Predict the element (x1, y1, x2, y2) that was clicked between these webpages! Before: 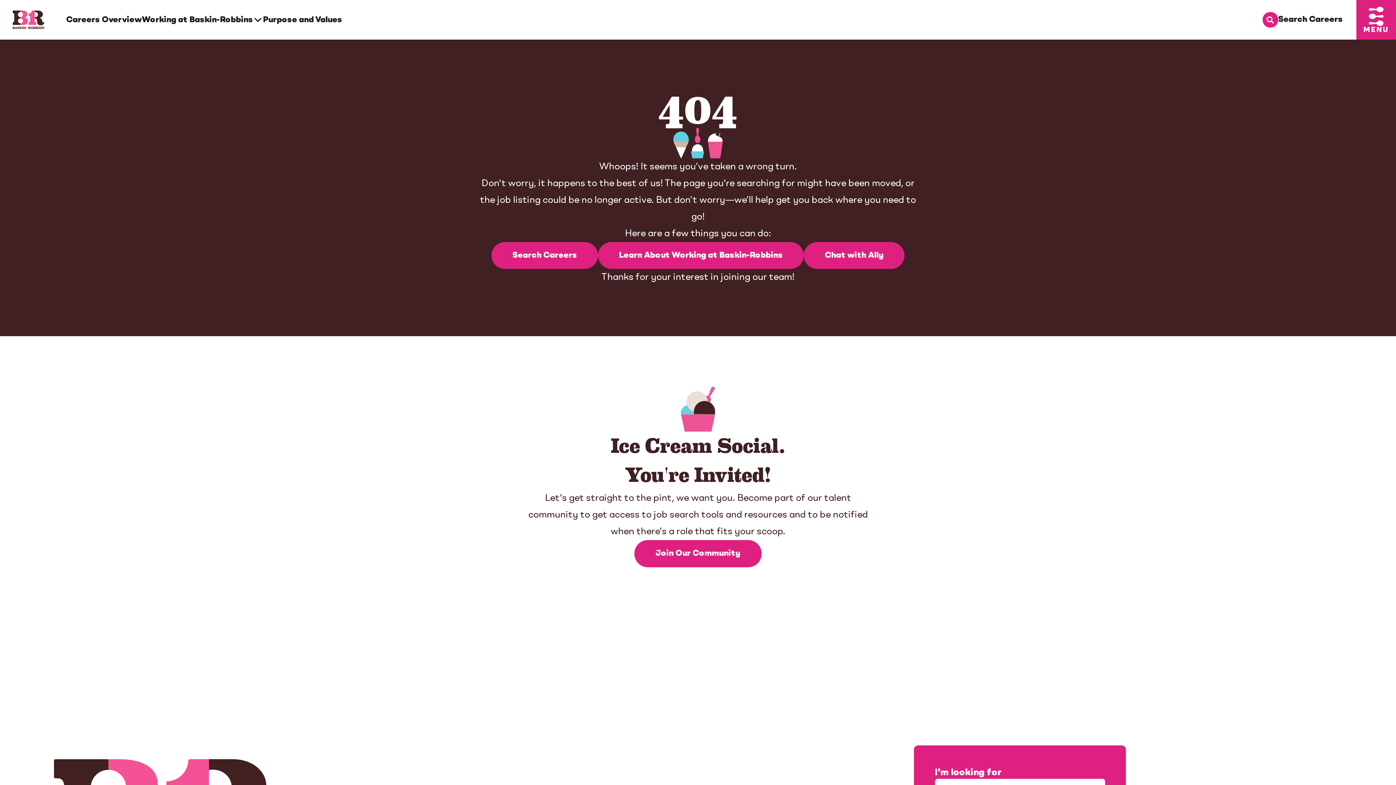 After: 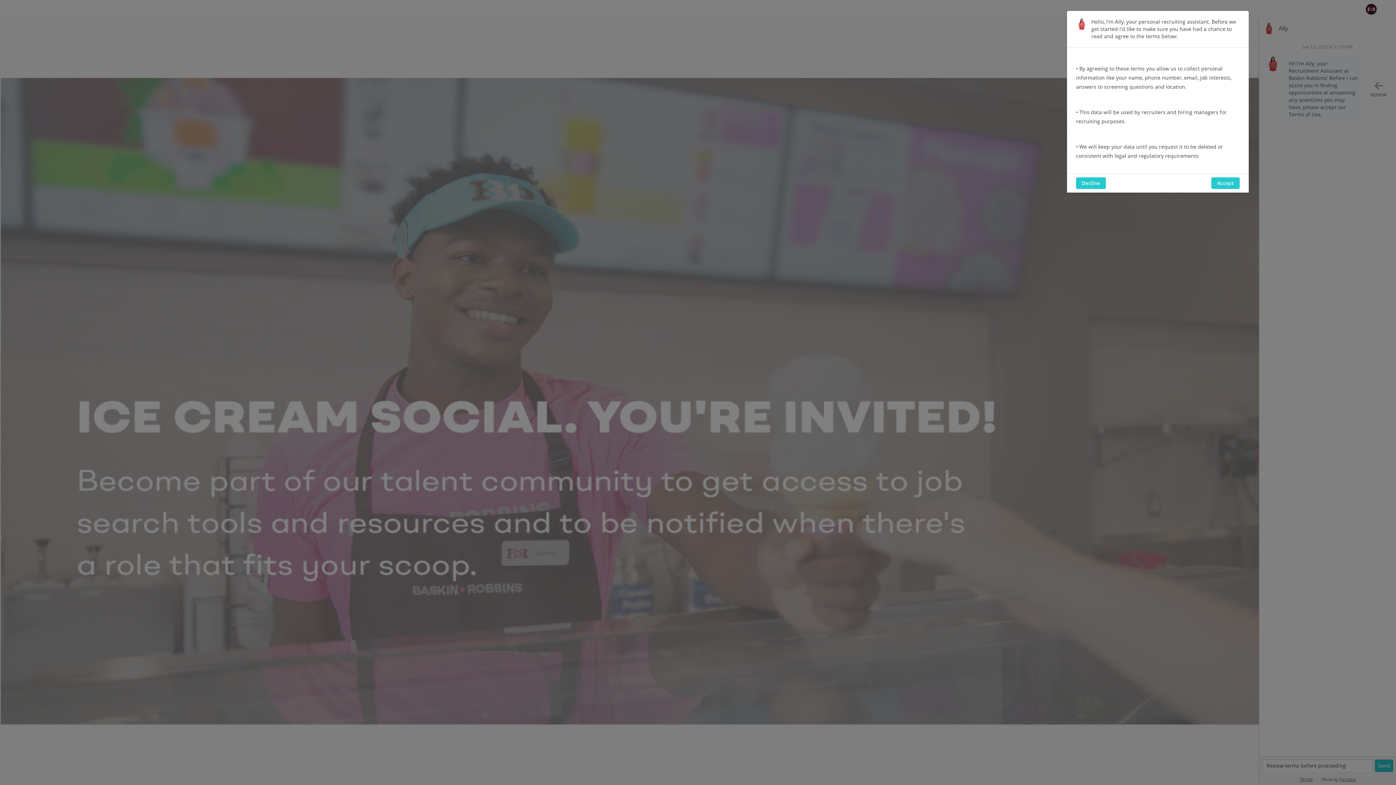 Action: bbox: (634, 540, 761, 567) label: Join Our Community